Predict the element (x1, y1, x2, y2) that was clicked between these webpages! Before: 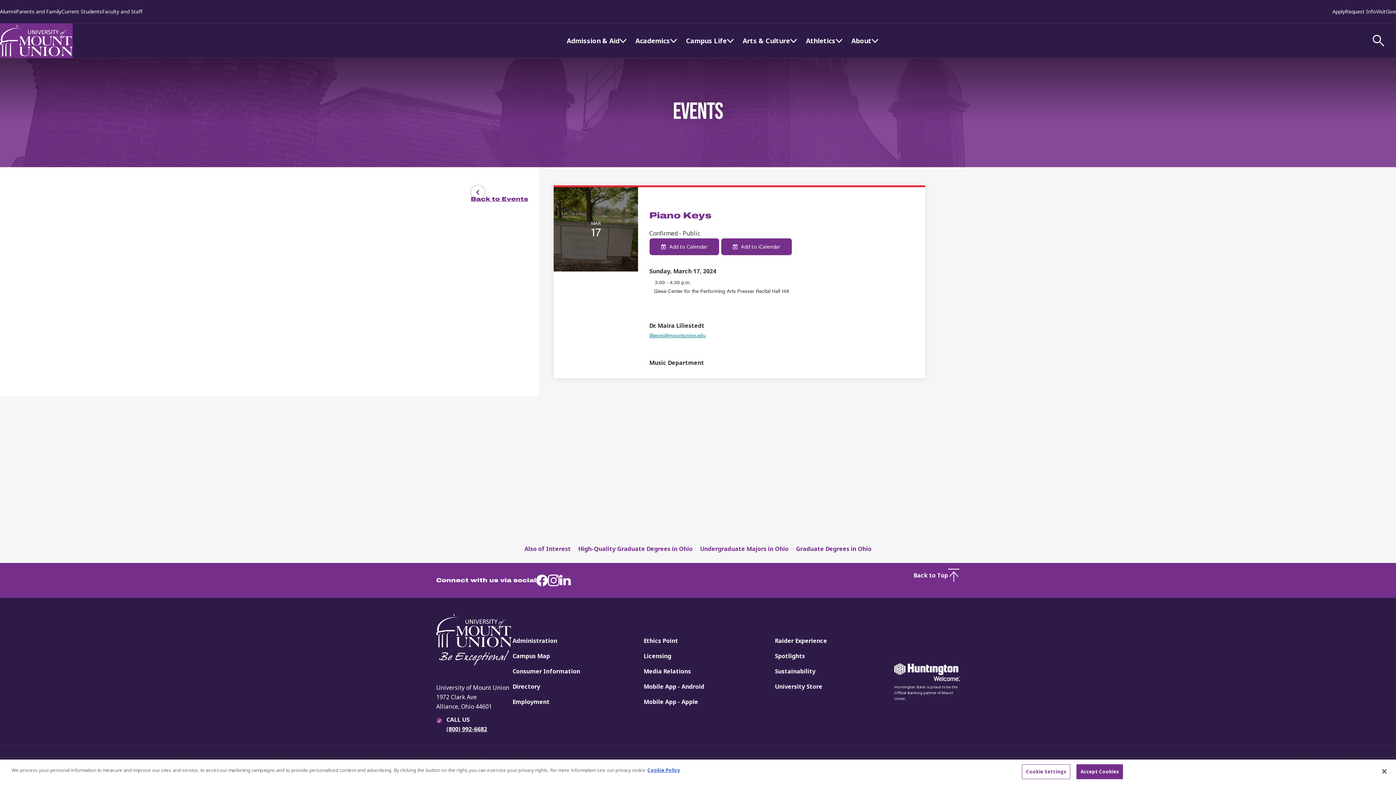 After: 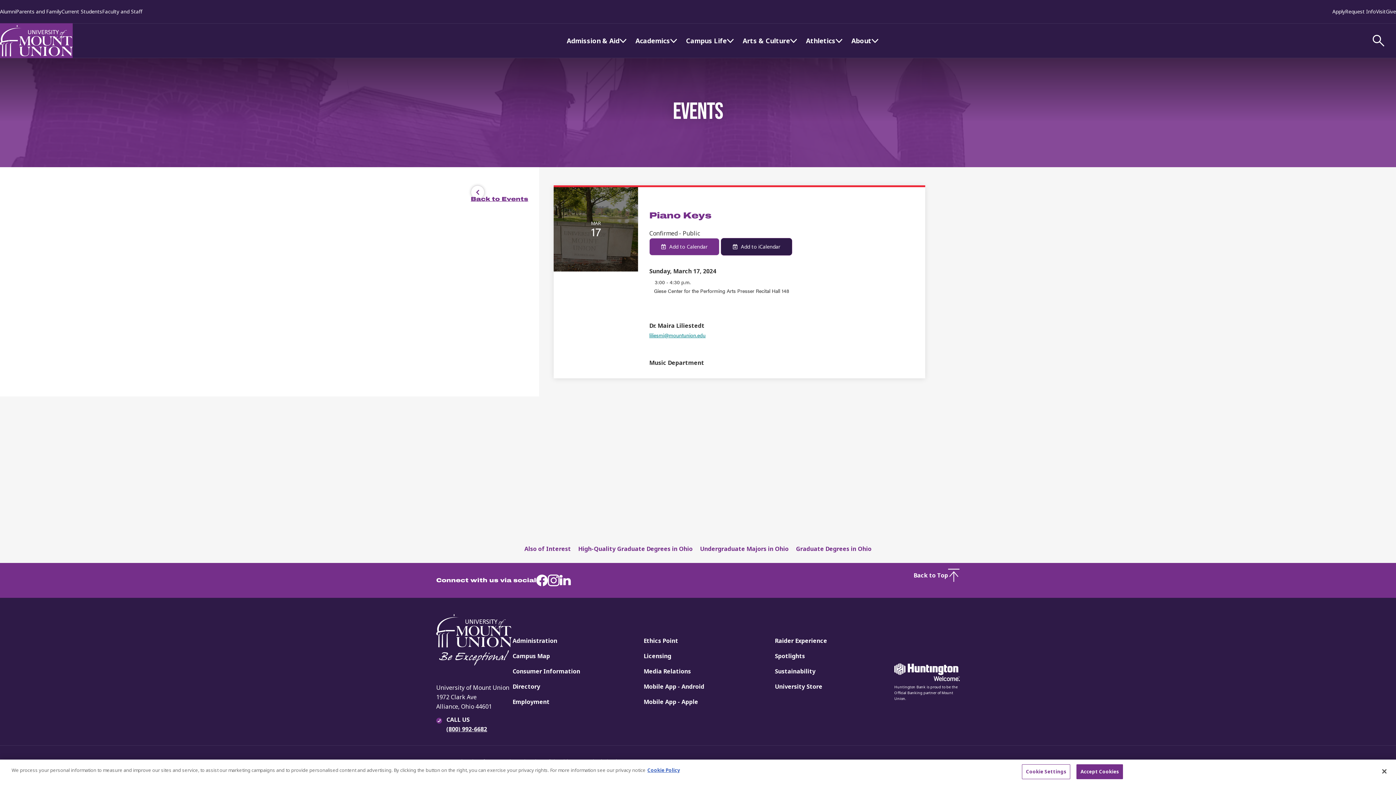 Action: bbox: (721, 238, 792, 255) label: Add to iCalendar